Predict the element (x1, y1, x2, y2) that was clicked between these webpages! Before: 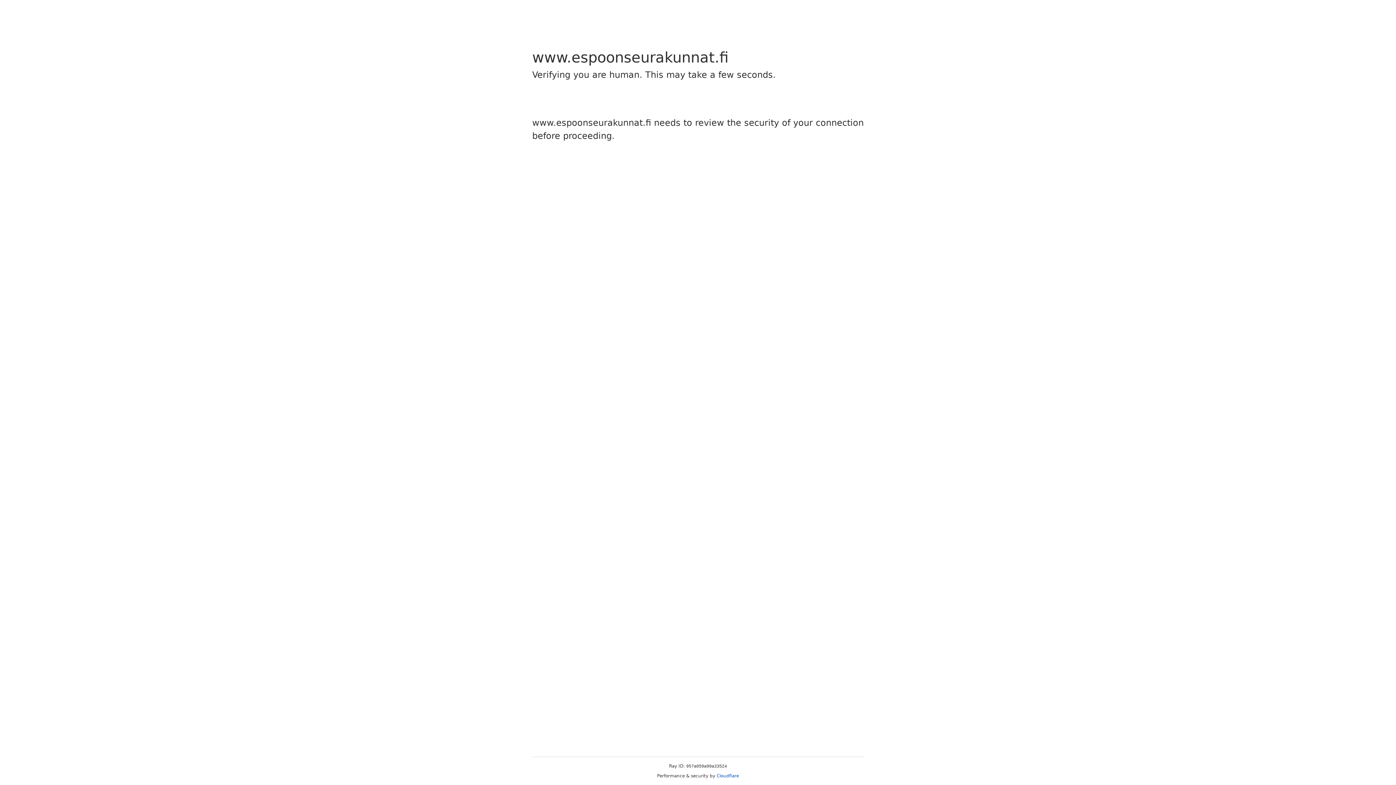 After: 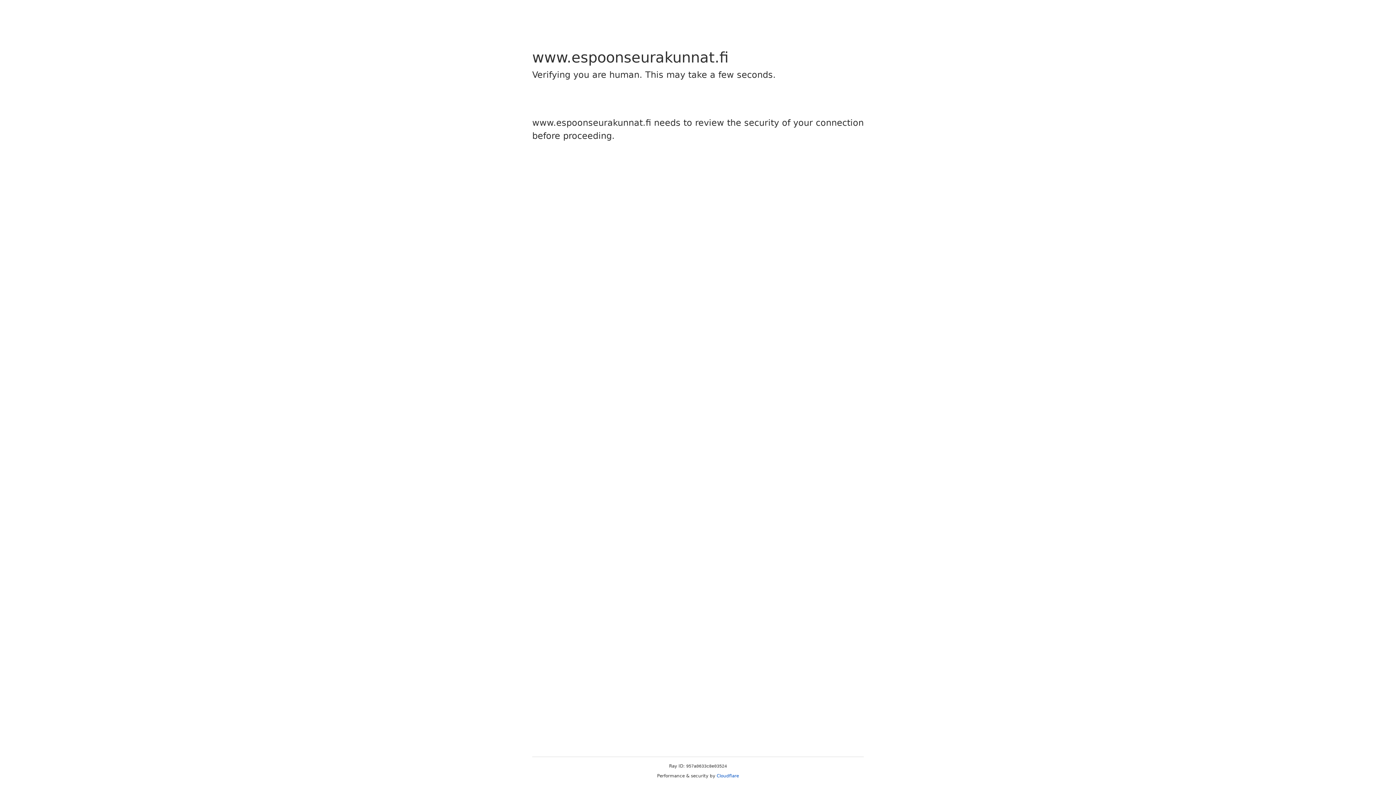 Action: label: Cloudflare bbox: (716, 773, 739, 778)